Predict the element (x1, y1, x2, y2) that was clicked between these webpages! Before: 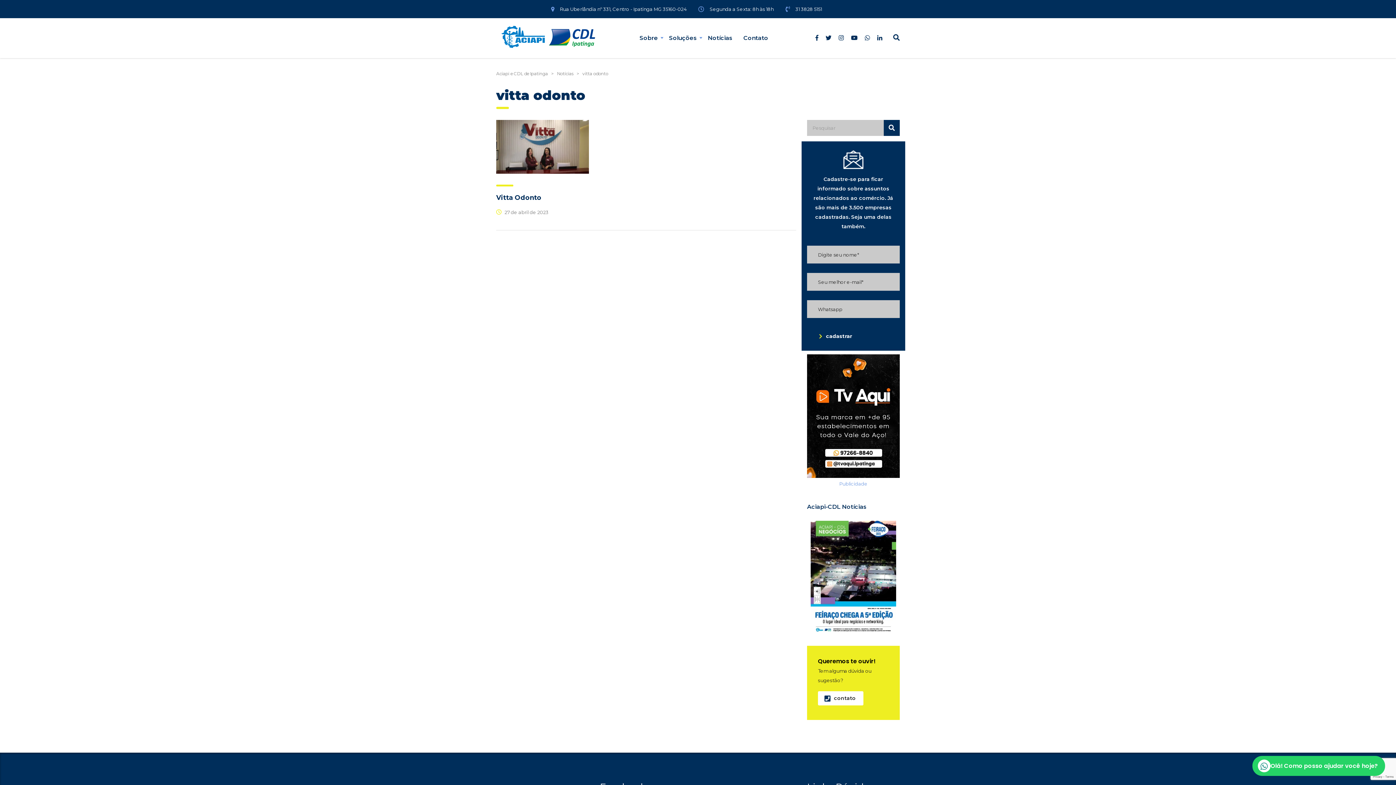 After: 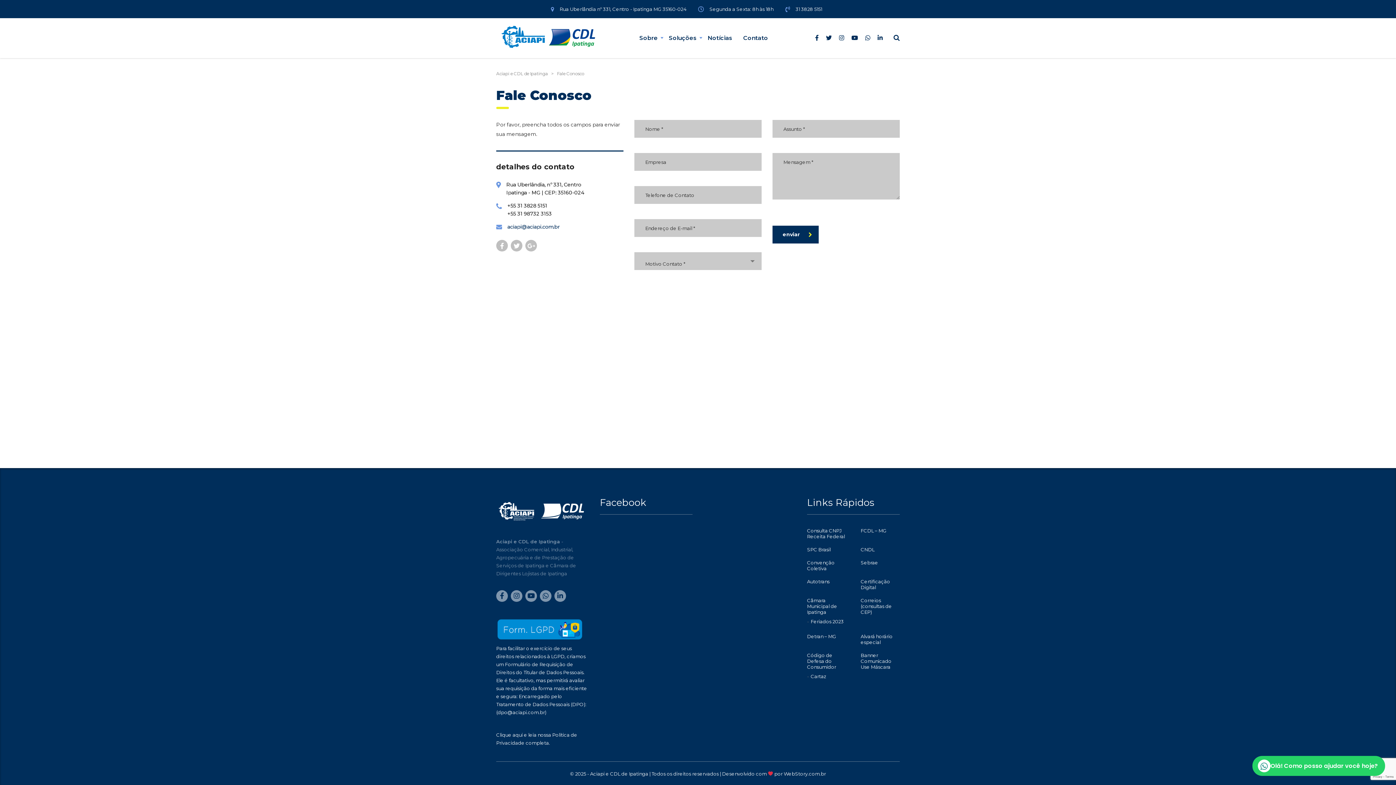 Action: bbox: (818, 691, 863, 705) label: contato